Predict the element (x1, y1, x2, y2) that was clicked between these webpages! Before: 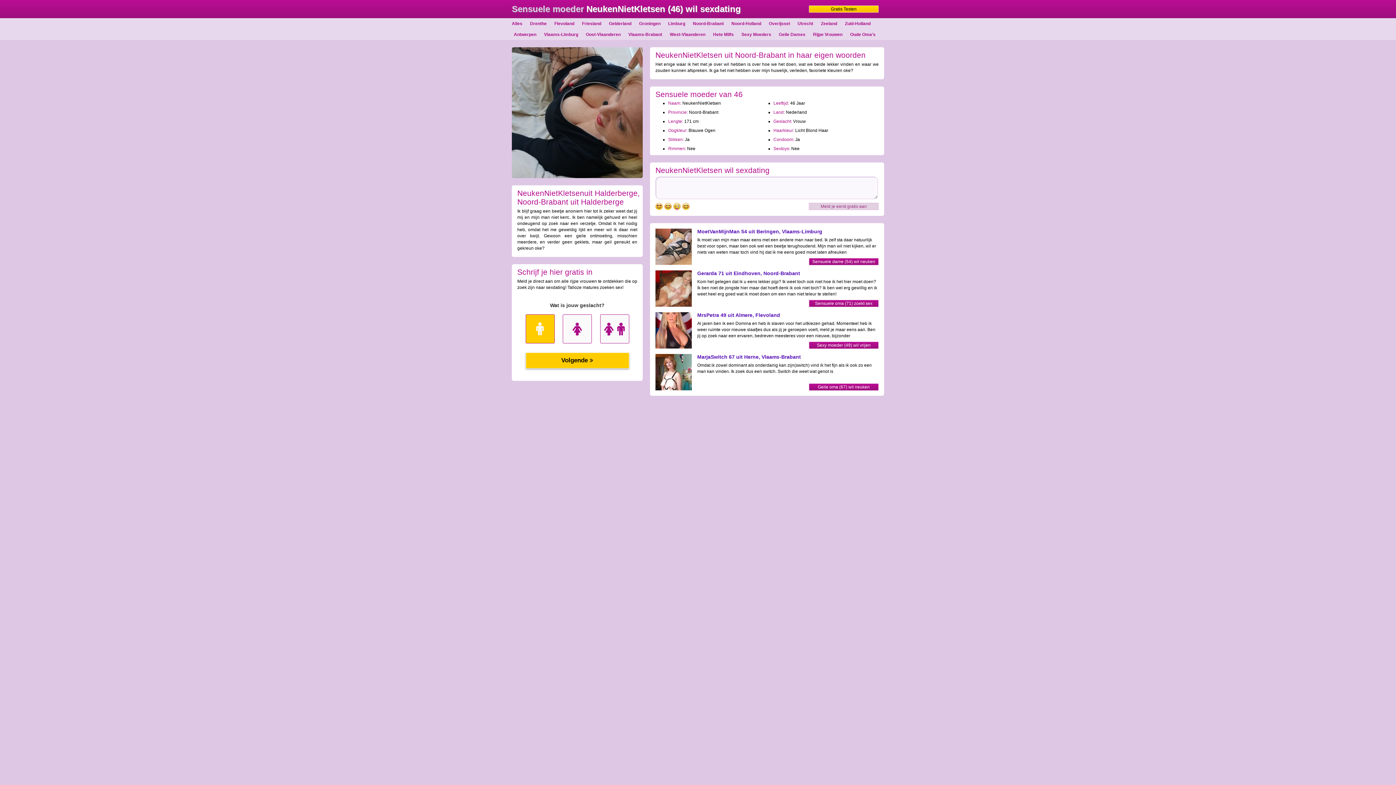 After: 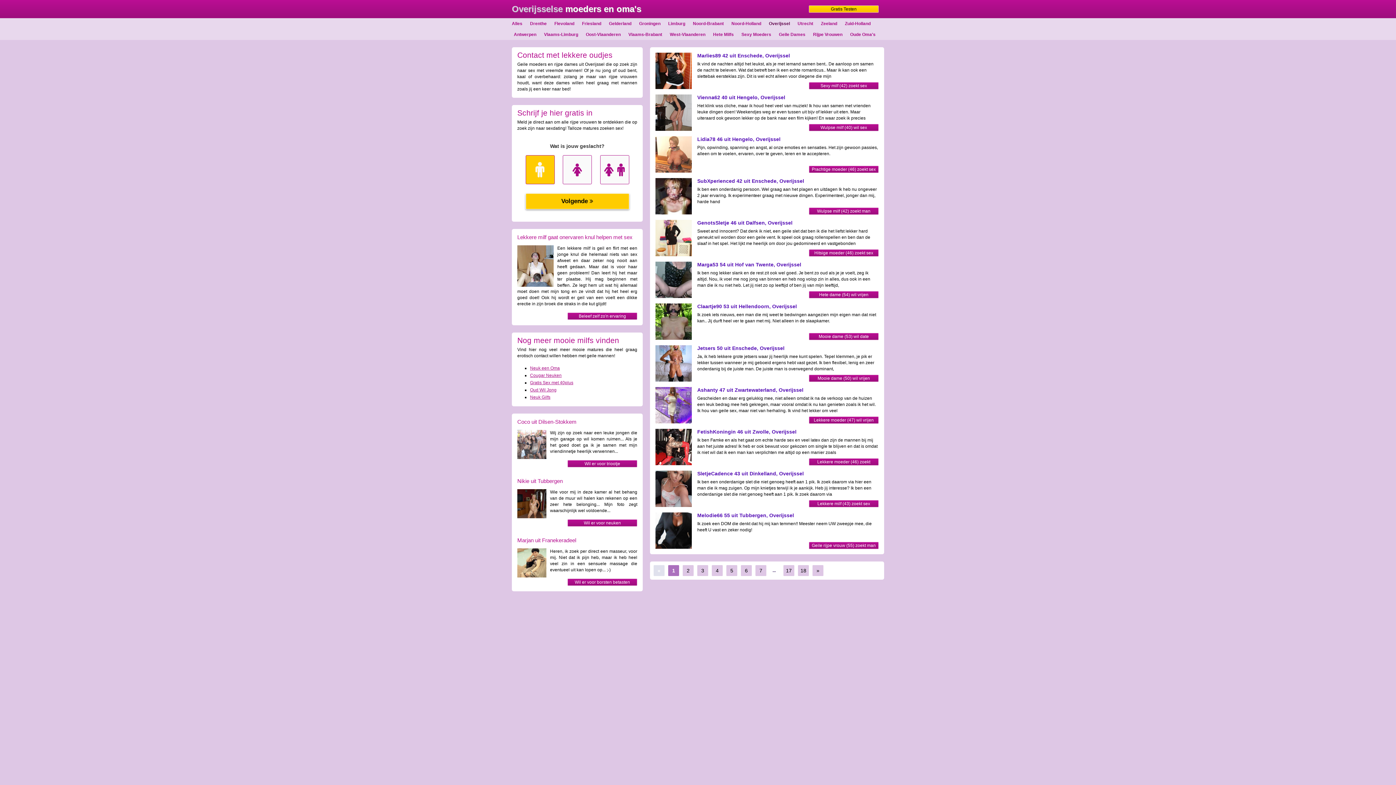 Action: bbox: (769, 21, 796, 26) label: Overijssel